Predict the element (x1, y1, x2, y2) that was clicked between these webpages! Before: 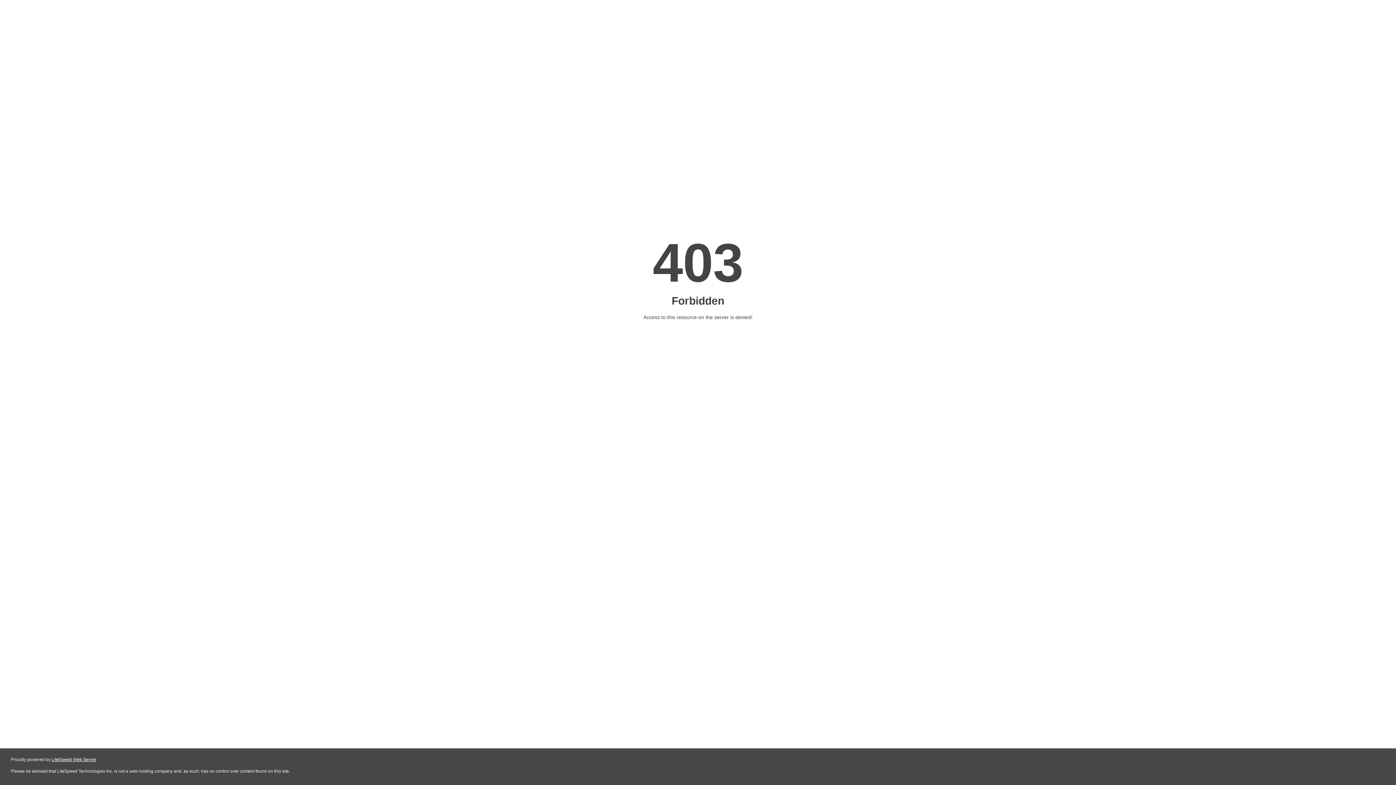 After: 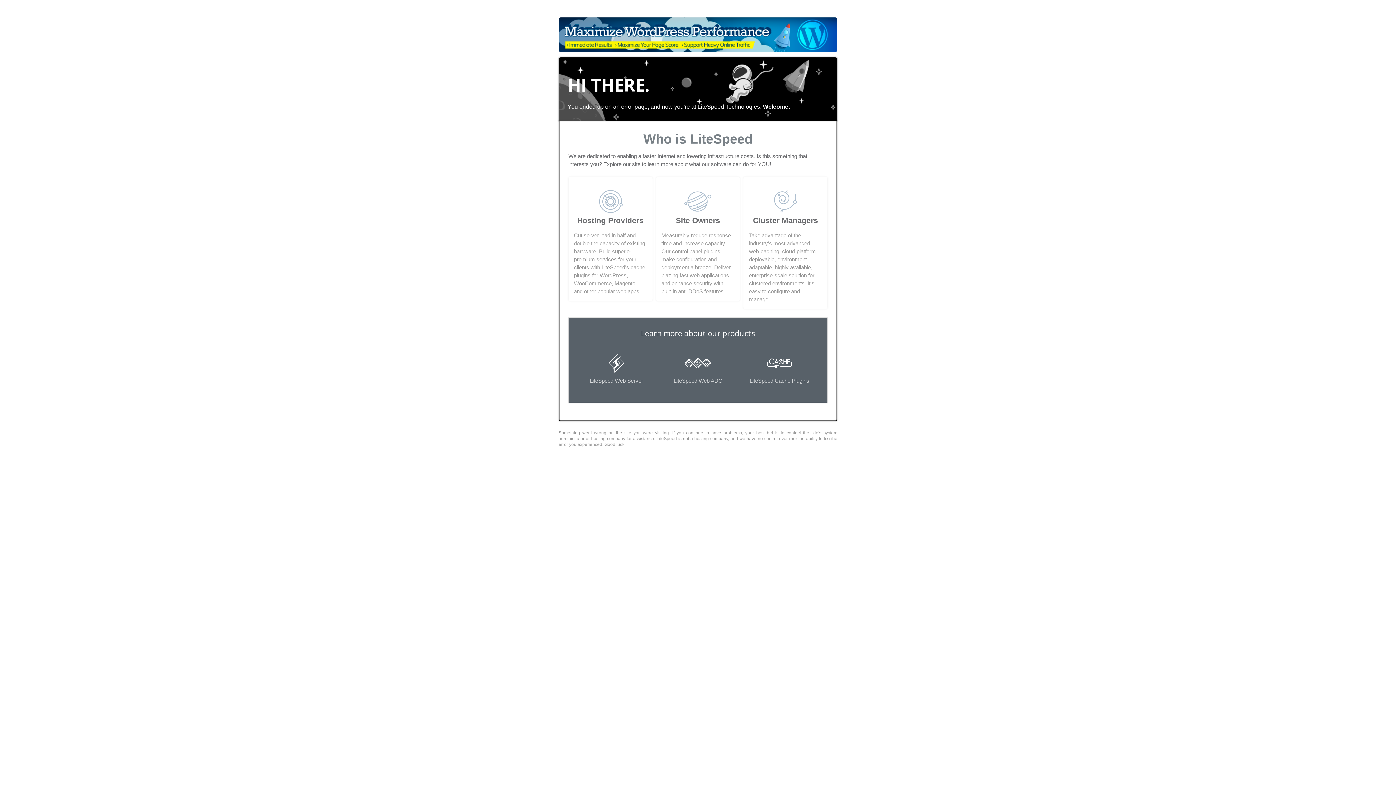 Action: bbox: (51, 757, 96, 762) label: LiteSpeed Web Server